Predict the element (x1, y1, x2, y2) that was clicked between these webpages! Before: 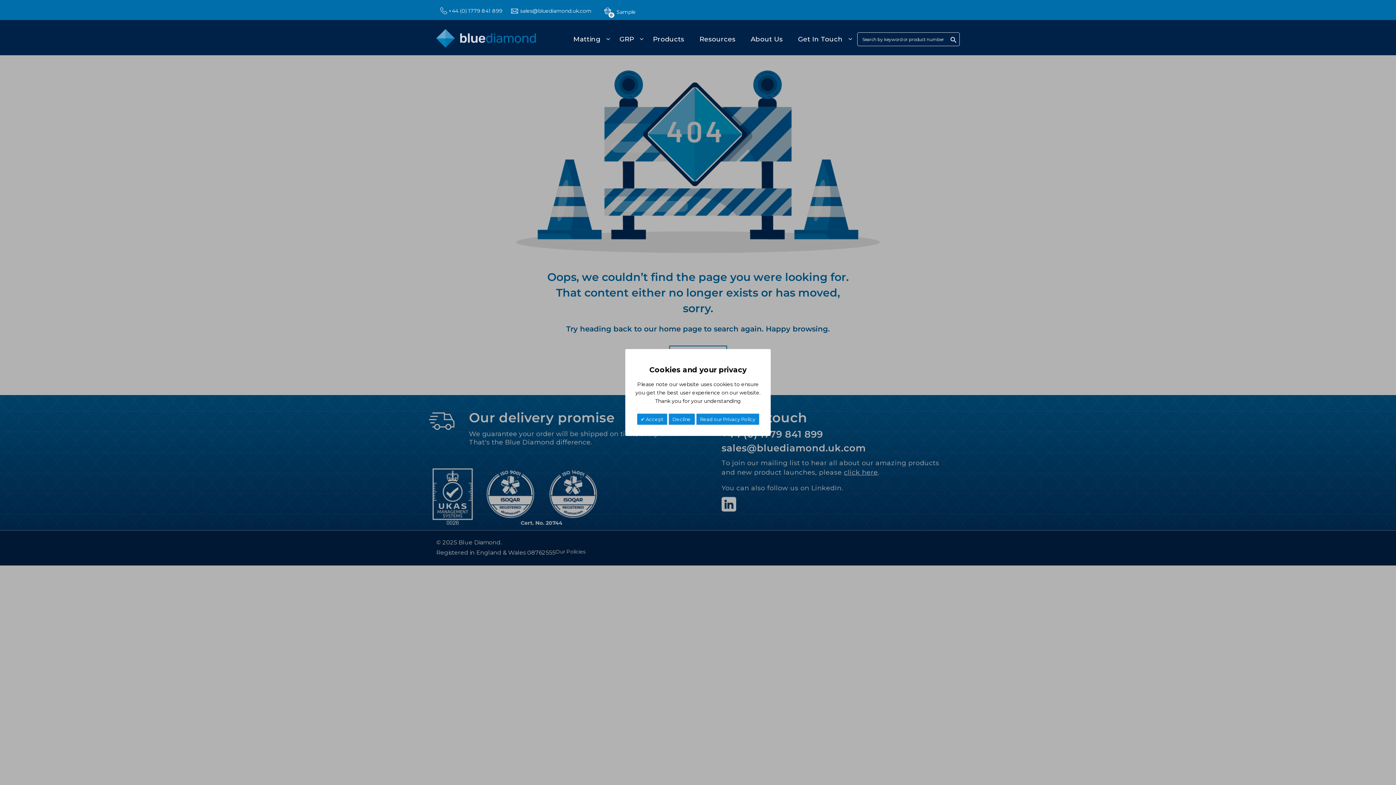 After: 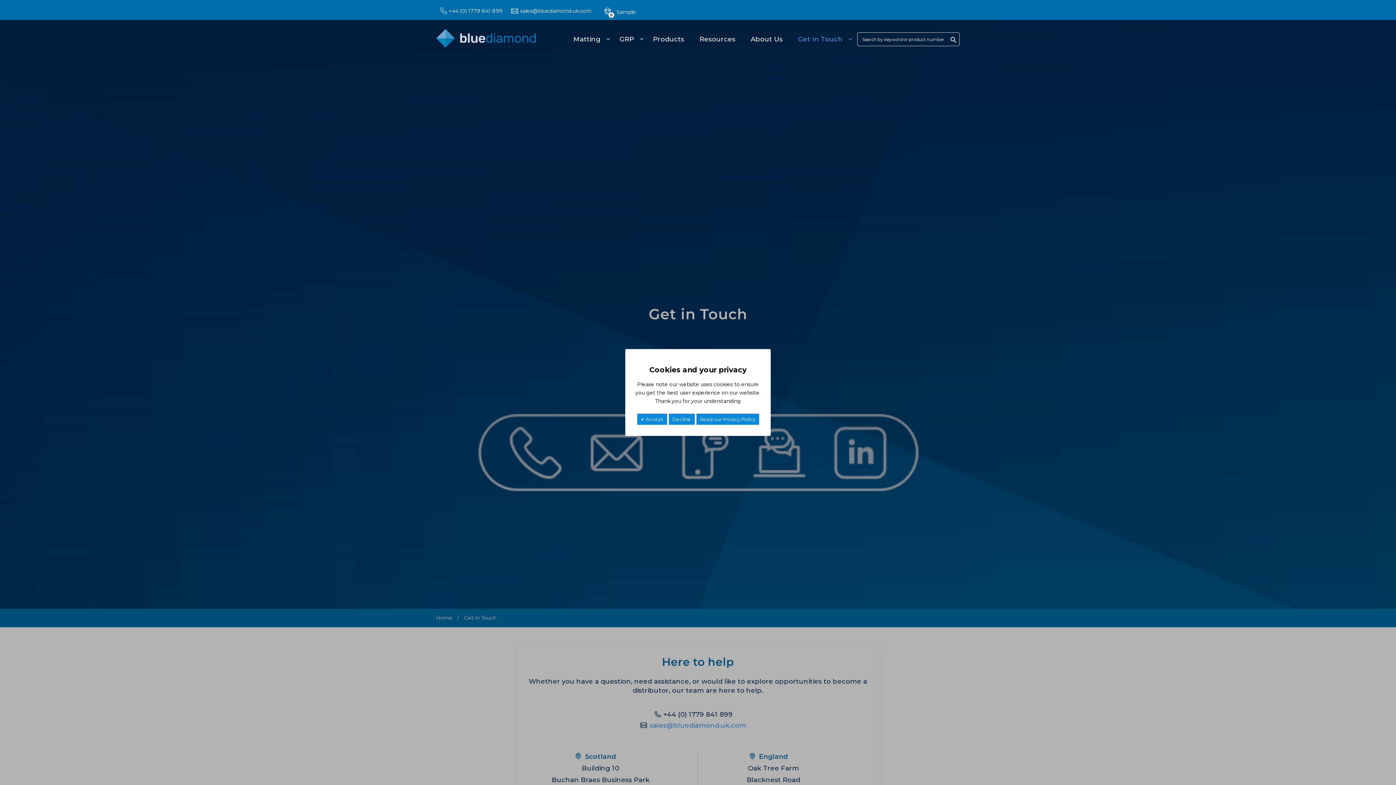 Action: label: Get In Touch bbox: (796, 30, 853, 48)